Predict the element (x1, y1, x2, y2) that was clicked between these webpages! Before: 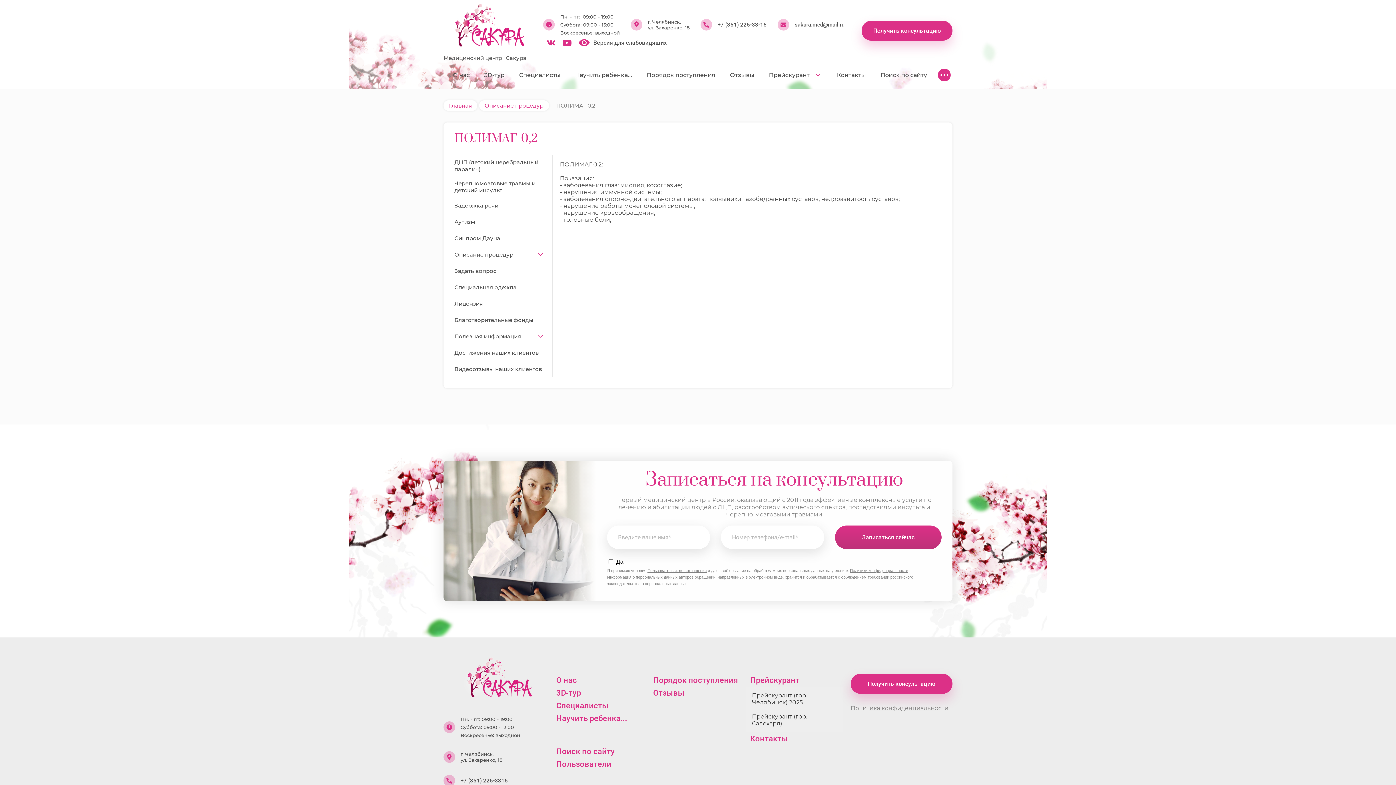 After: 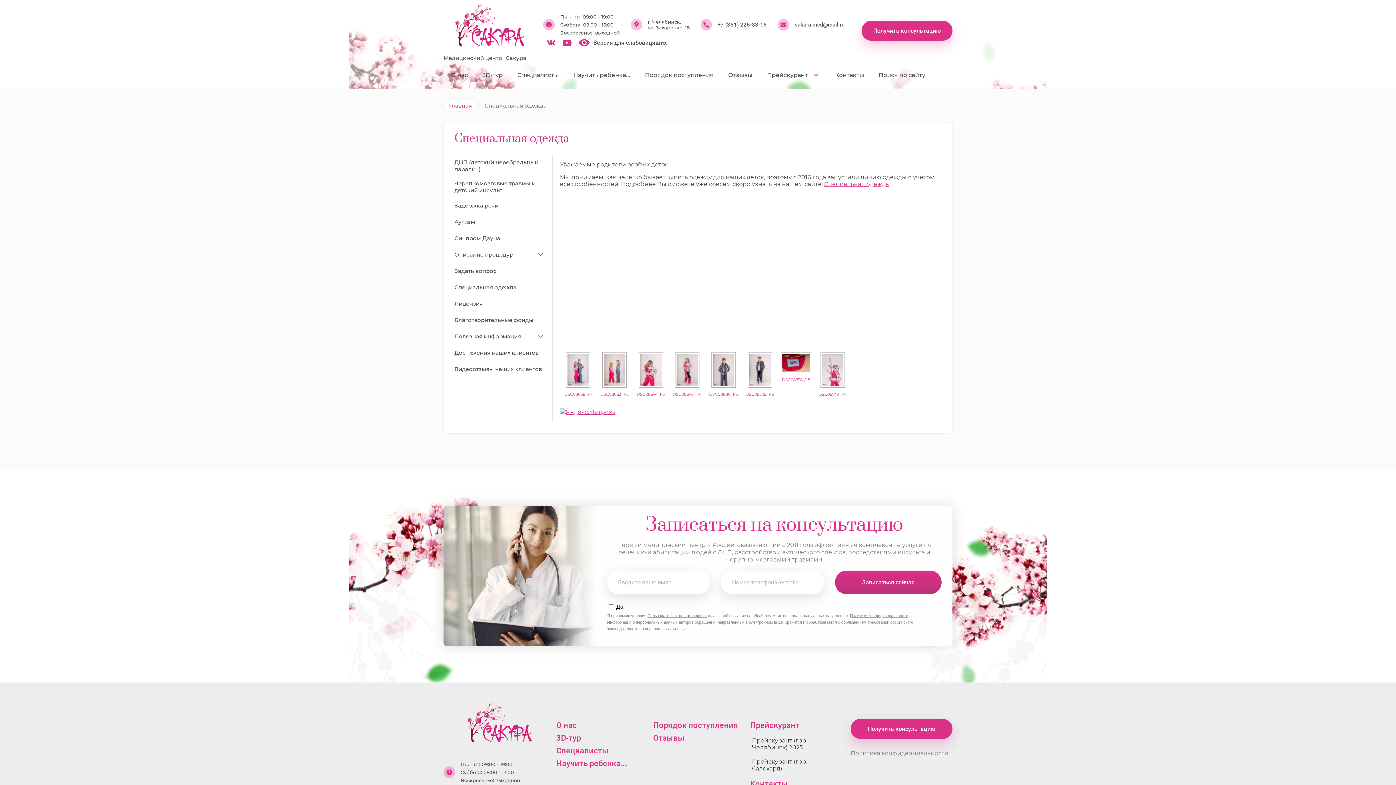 Action: label: Специальная одежда bbox: (454, 279, 545, 295)